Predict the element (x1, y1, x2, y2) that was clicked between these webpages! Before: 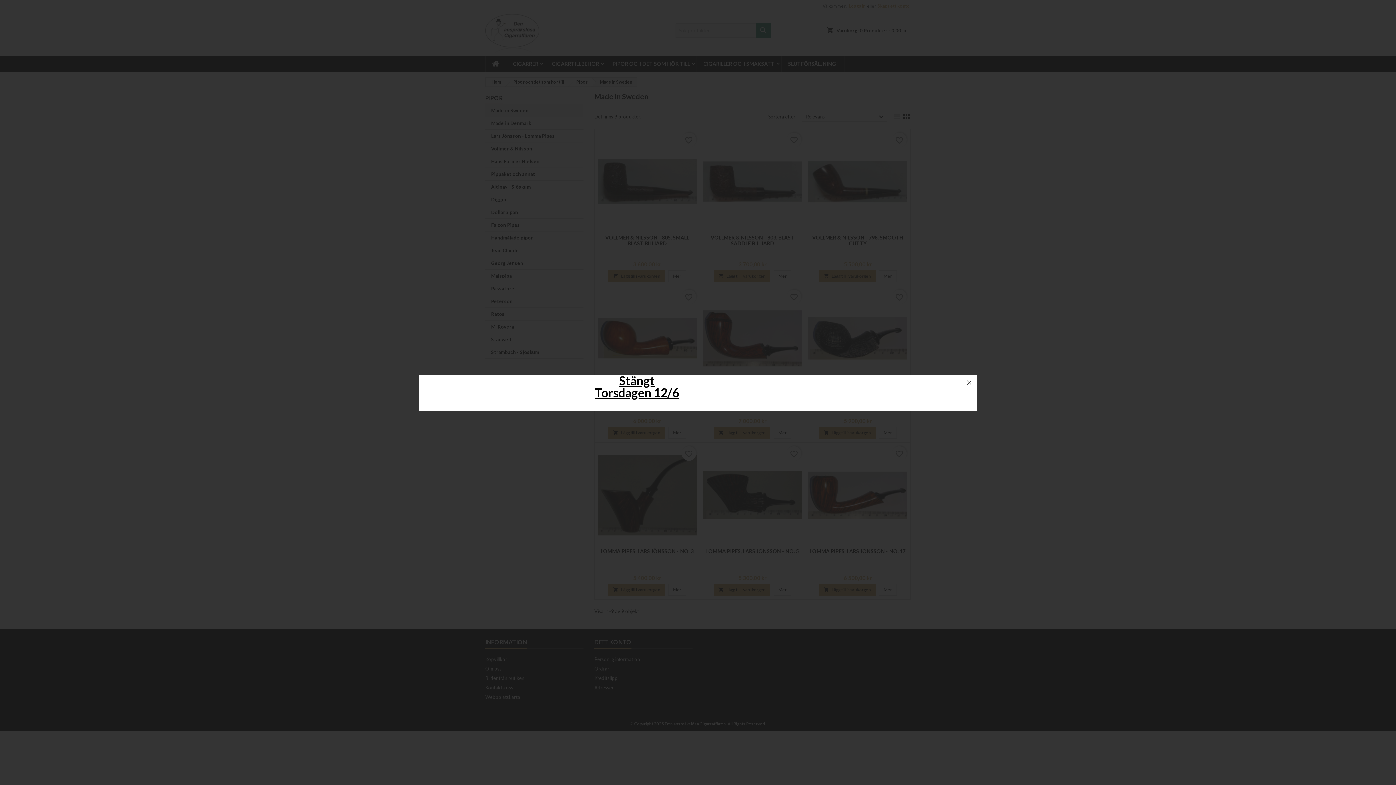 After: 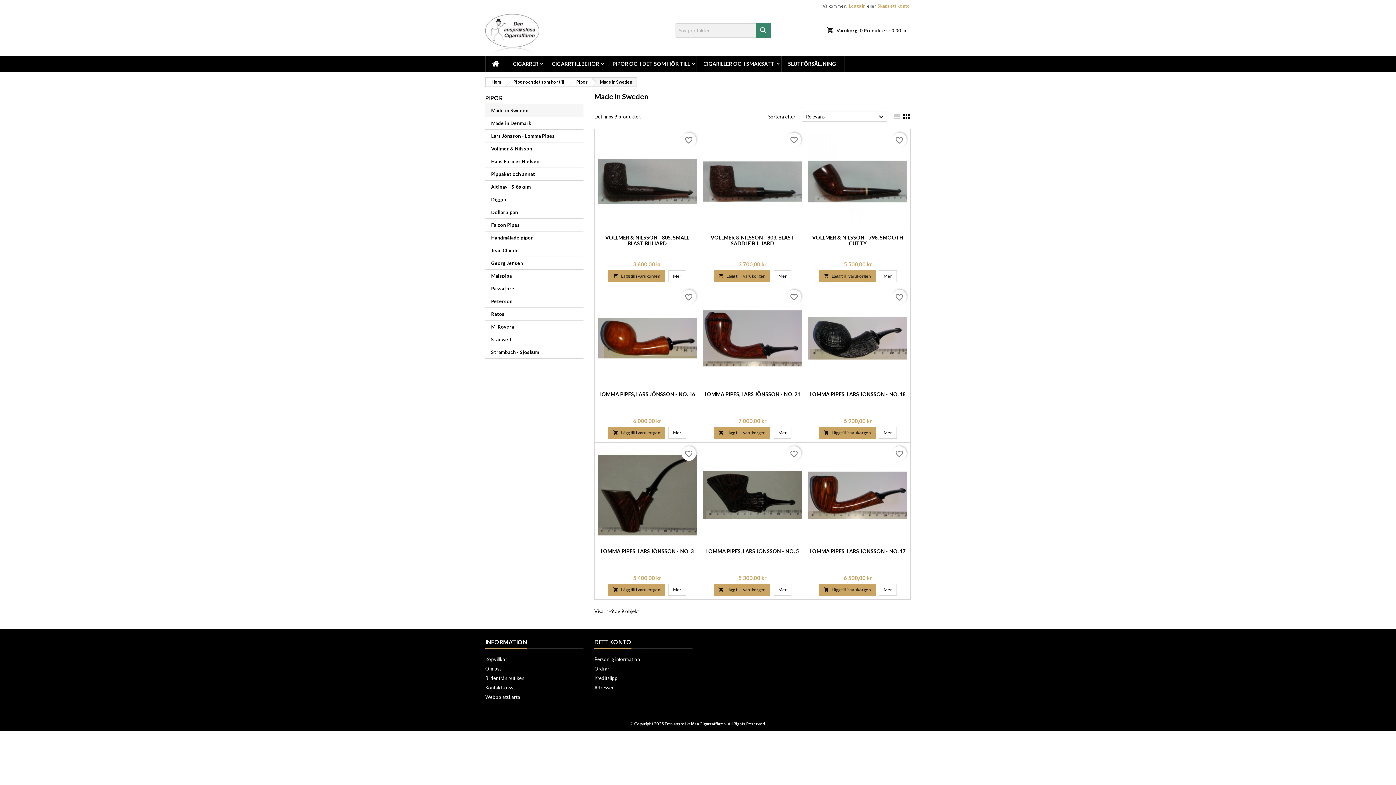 Action: bbox: (961, 374, 977, 390)